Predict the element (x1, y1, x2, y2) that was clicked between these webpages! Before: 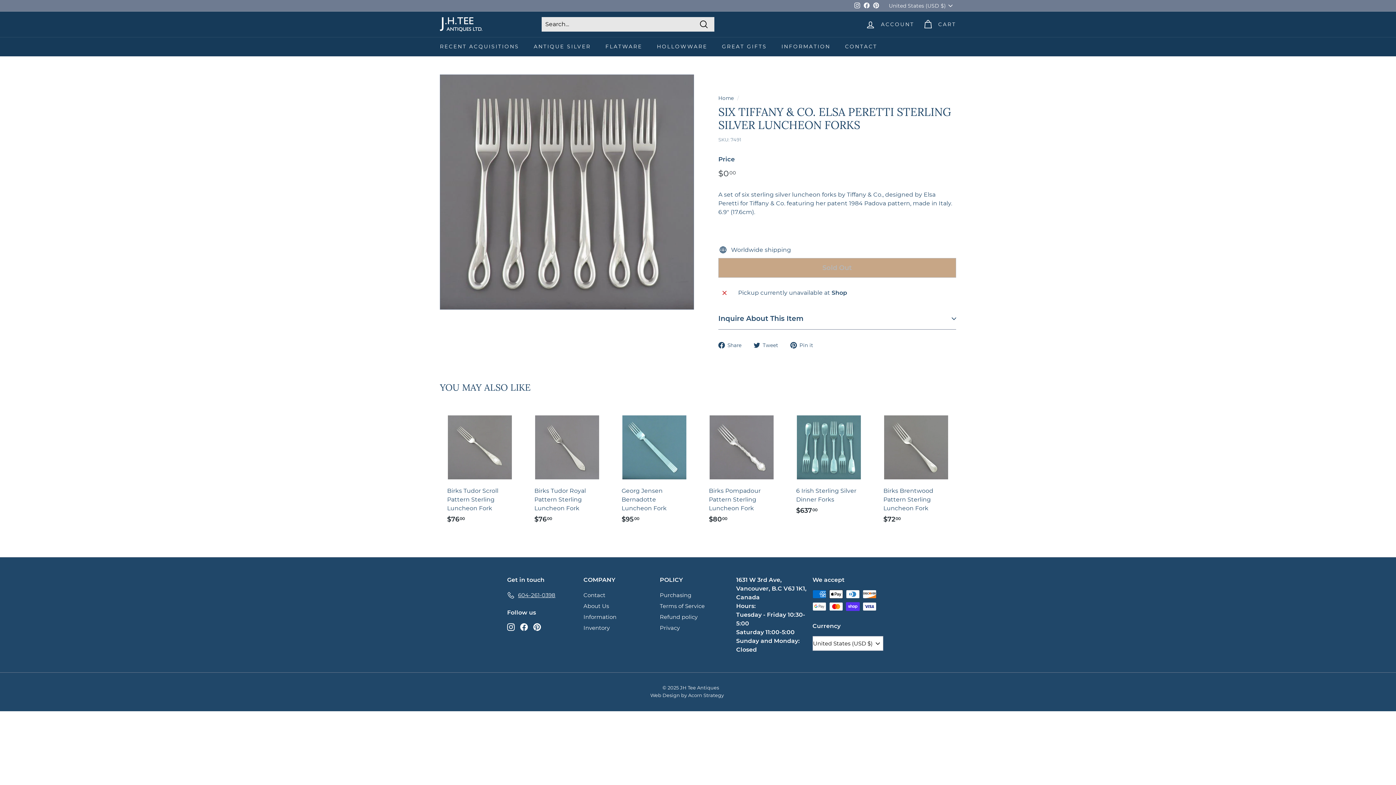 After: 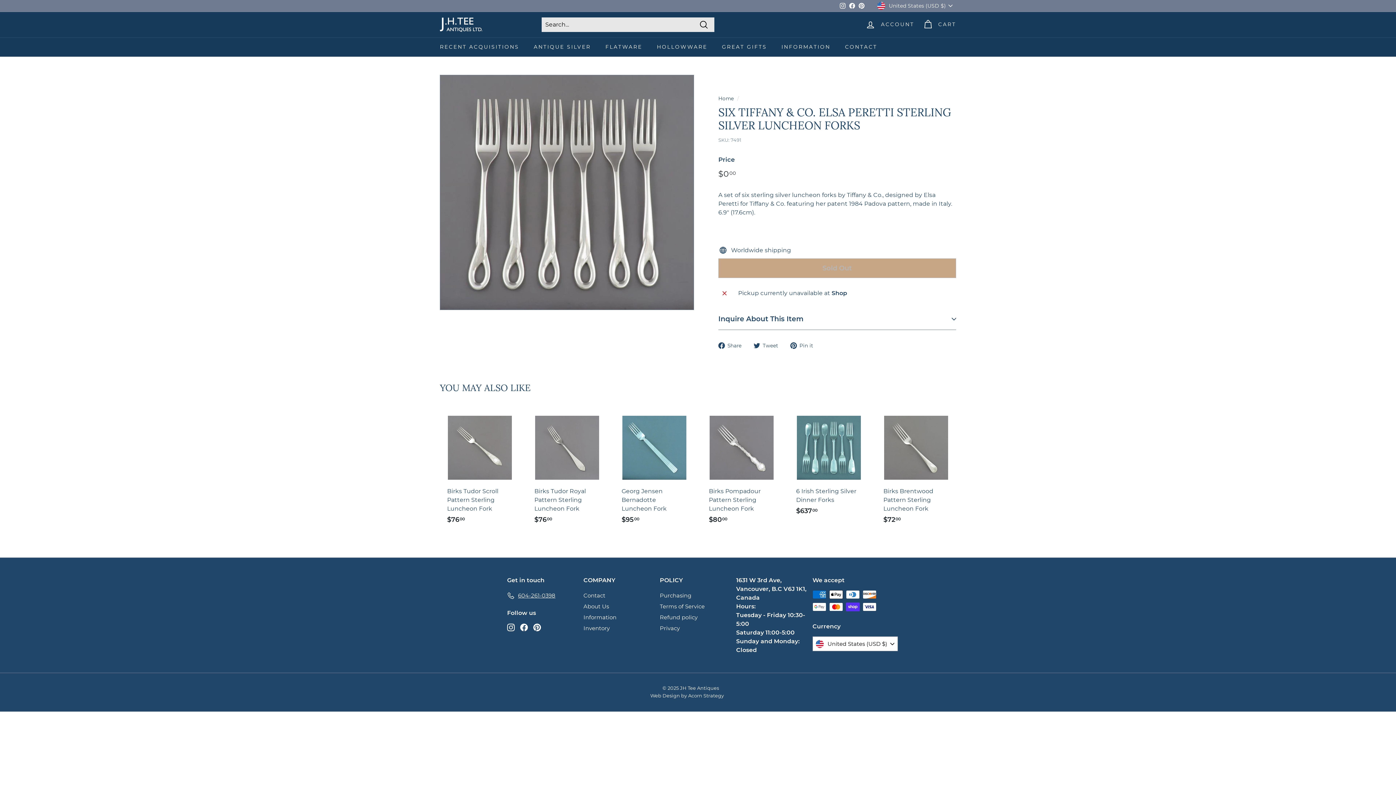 Action: bbox: (790, 340, 818, 349) label:  Pin it
Pin on Pinterest